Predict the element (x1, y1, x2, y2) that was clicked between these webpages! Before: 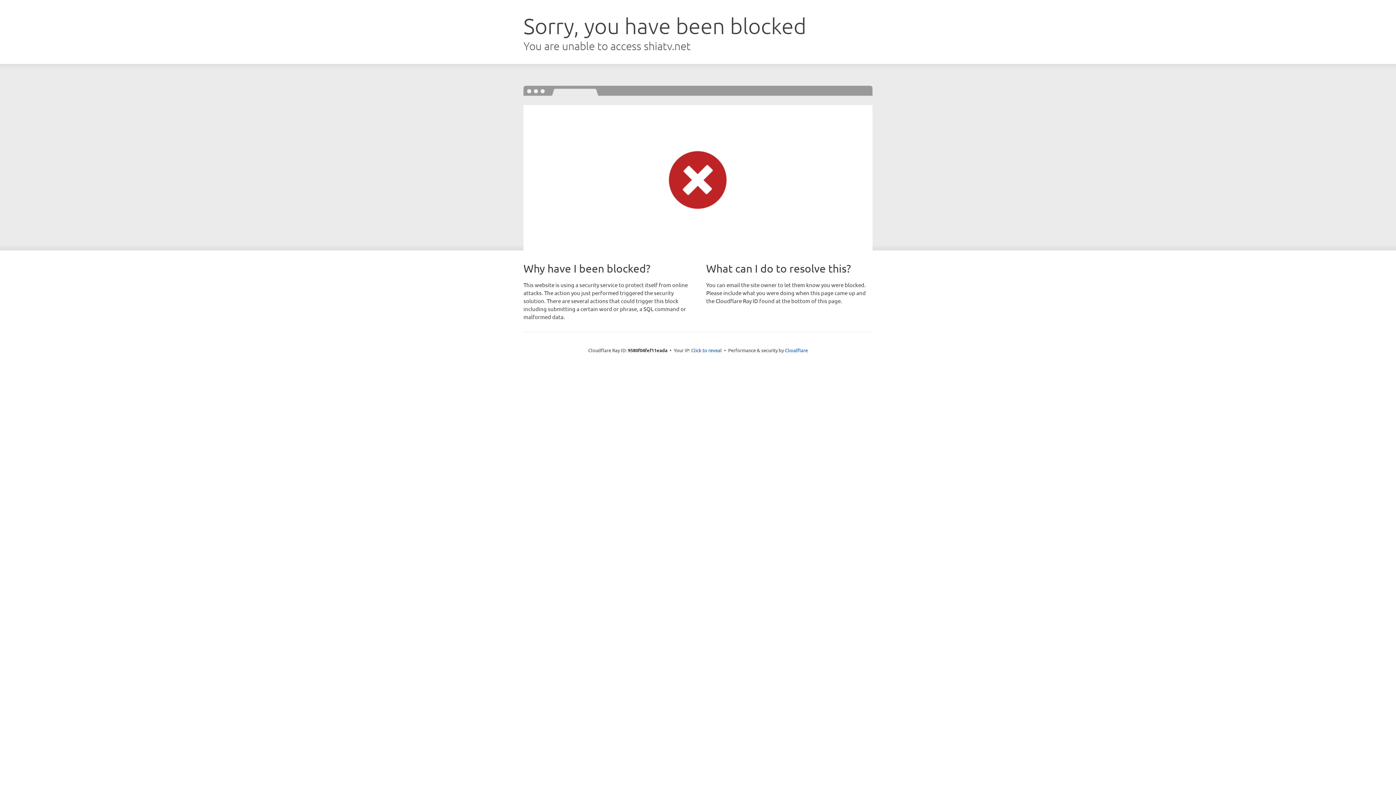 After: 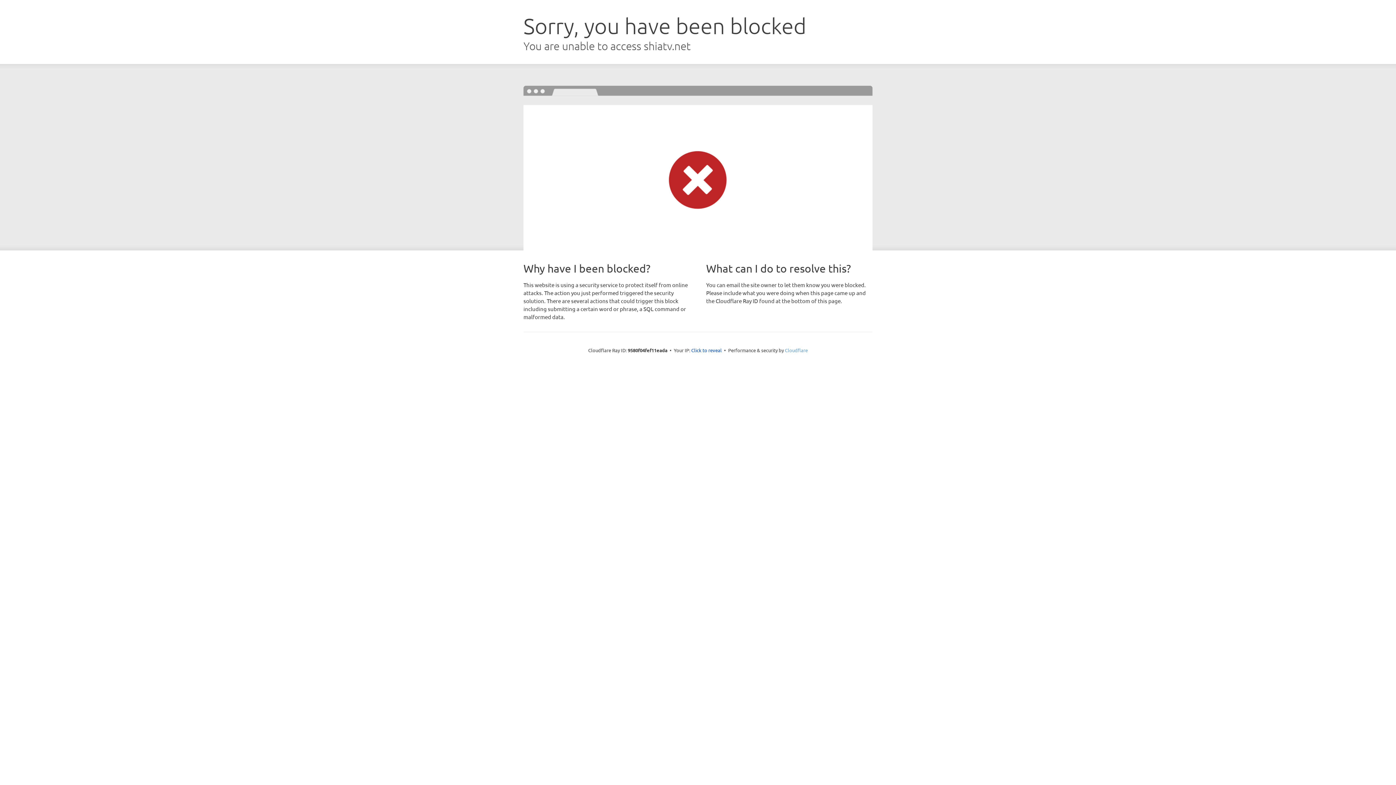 Action: bbox: (785, 347, 808, 353) label: Cloudflare